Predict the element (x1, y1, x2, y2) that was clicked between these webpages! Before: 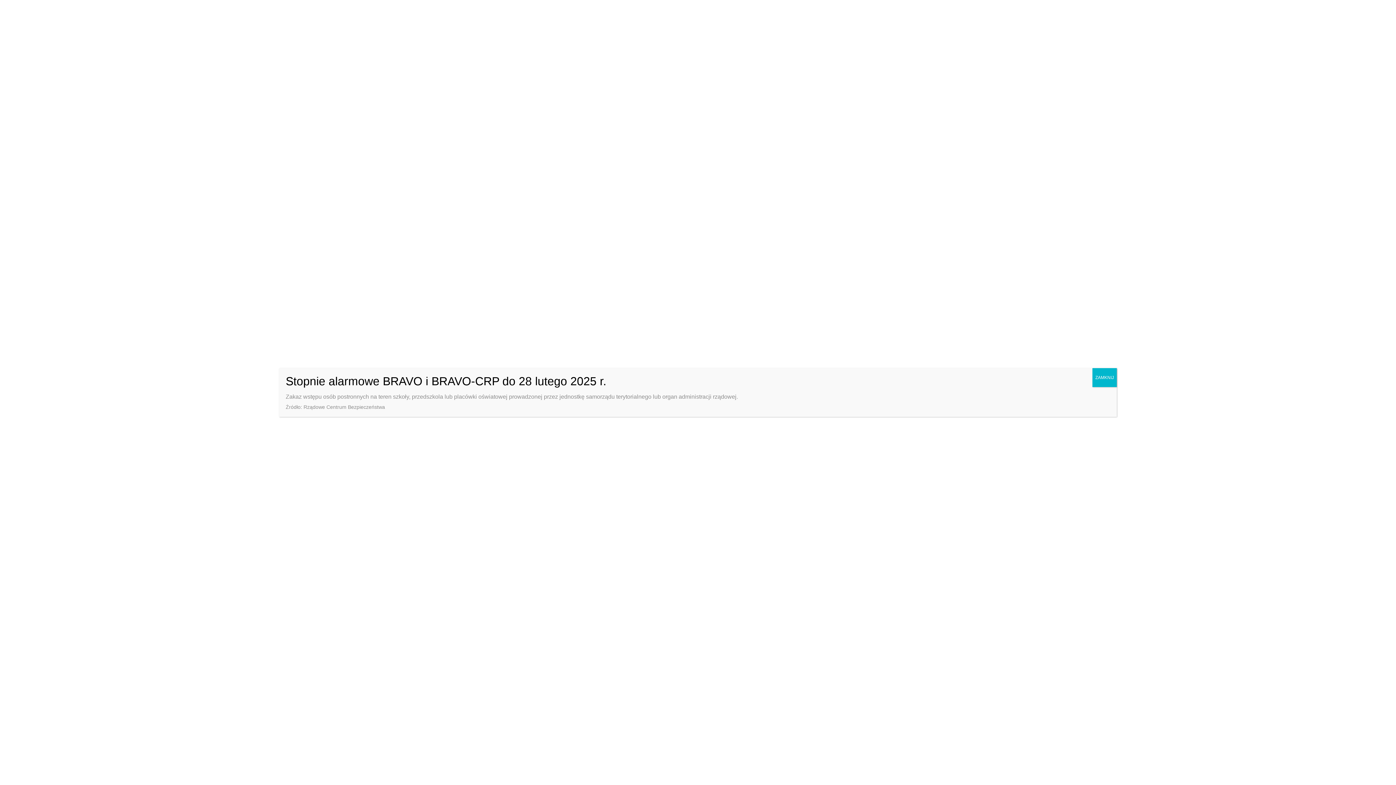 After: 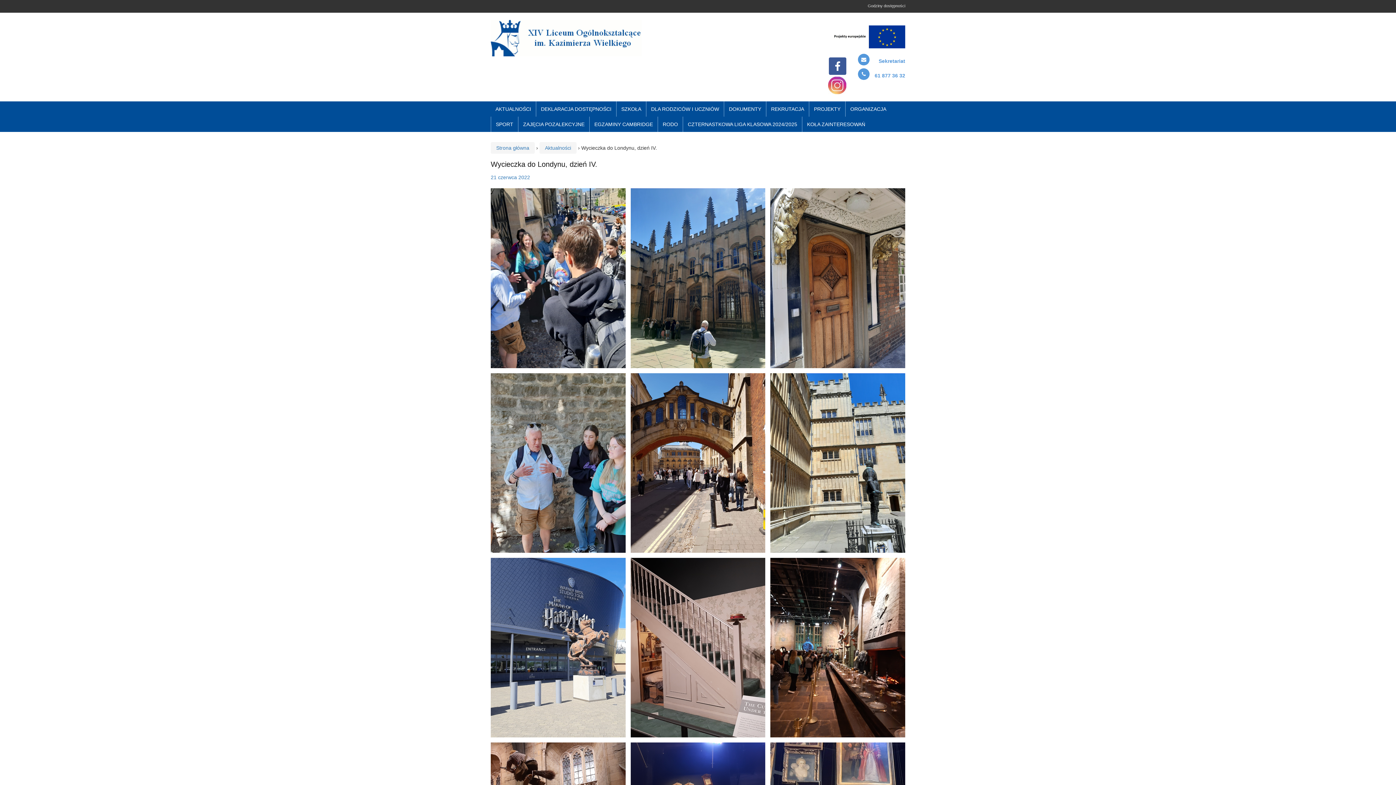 Action: label: Zamknij bbox: (1092, 368, 1117, 387)